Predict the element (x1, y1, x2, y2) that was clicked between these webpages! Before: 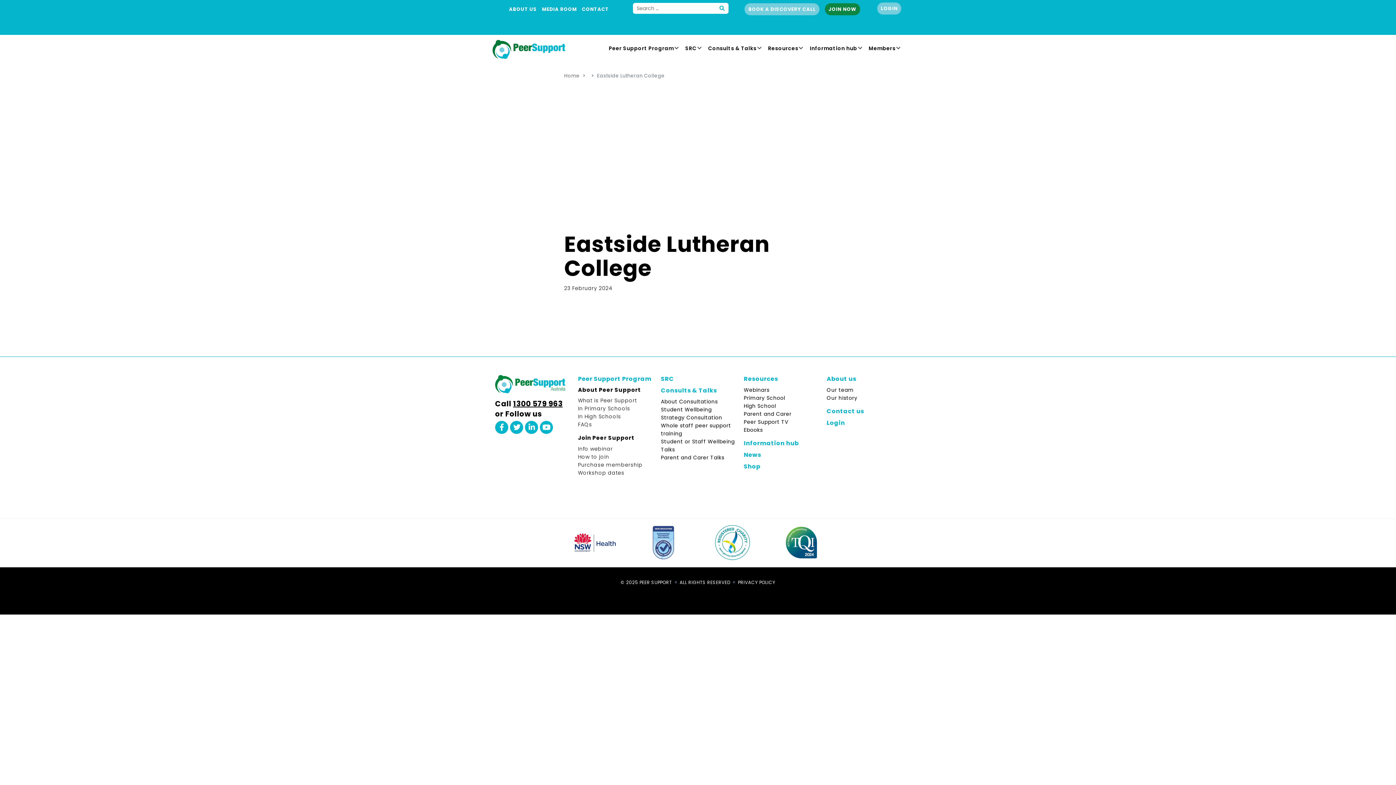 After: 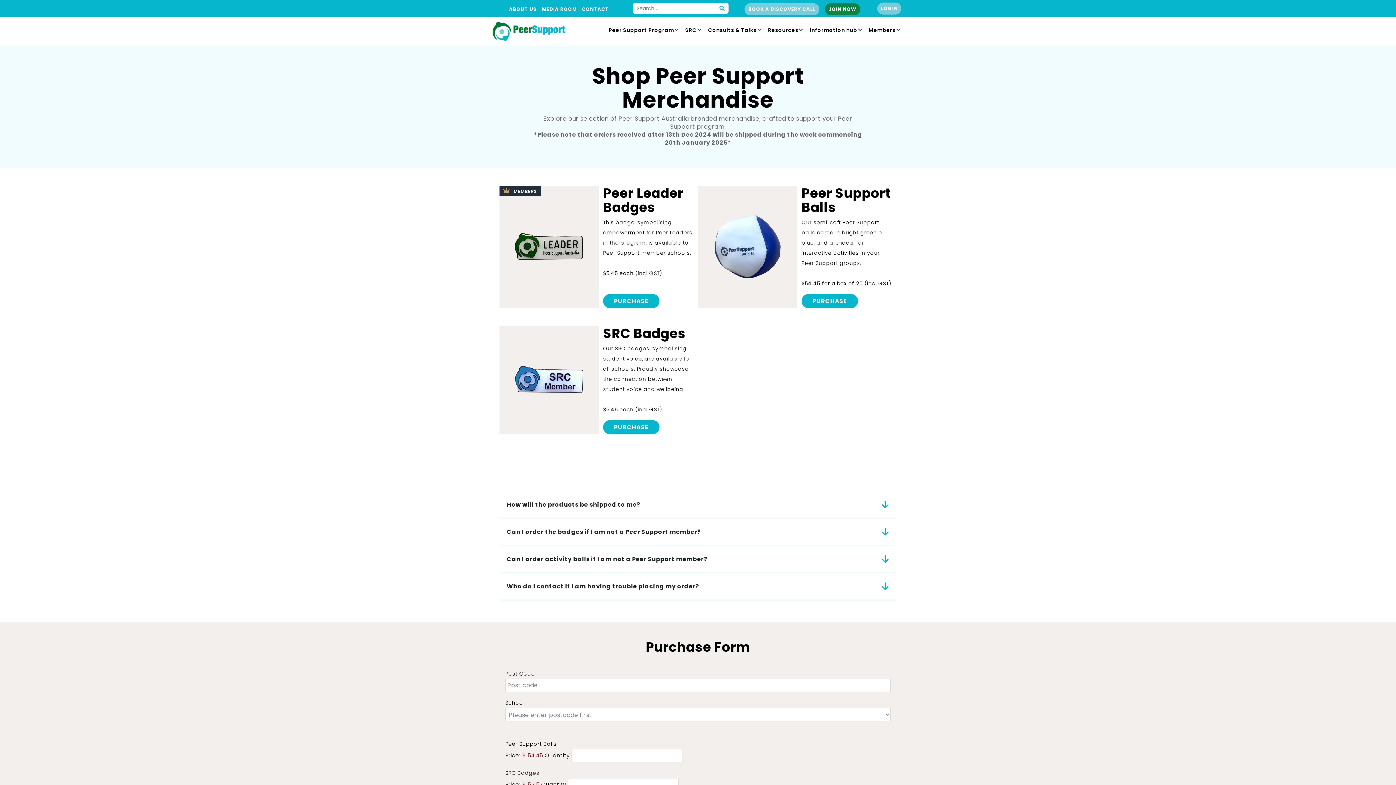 Action: label: Shop bbox: (744, 462, 760, 470)